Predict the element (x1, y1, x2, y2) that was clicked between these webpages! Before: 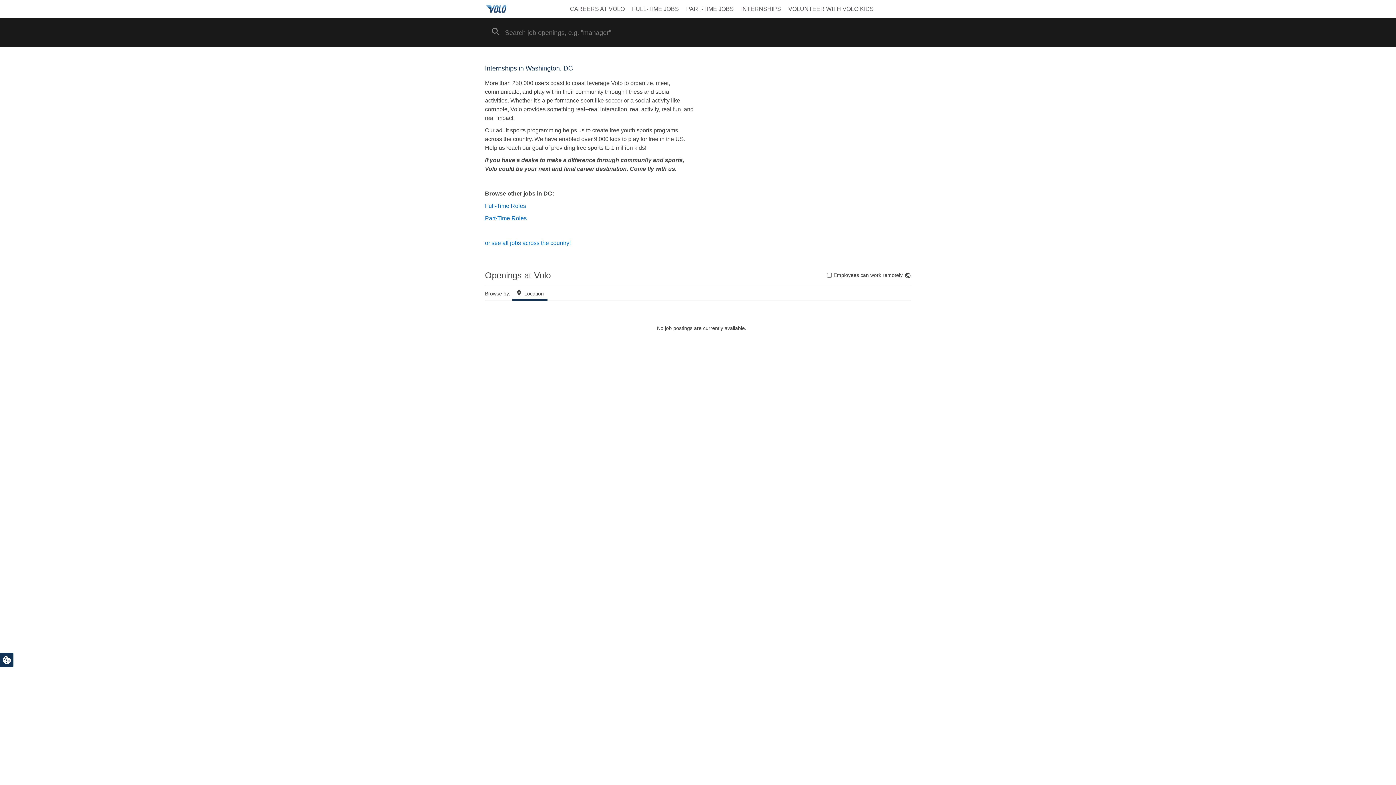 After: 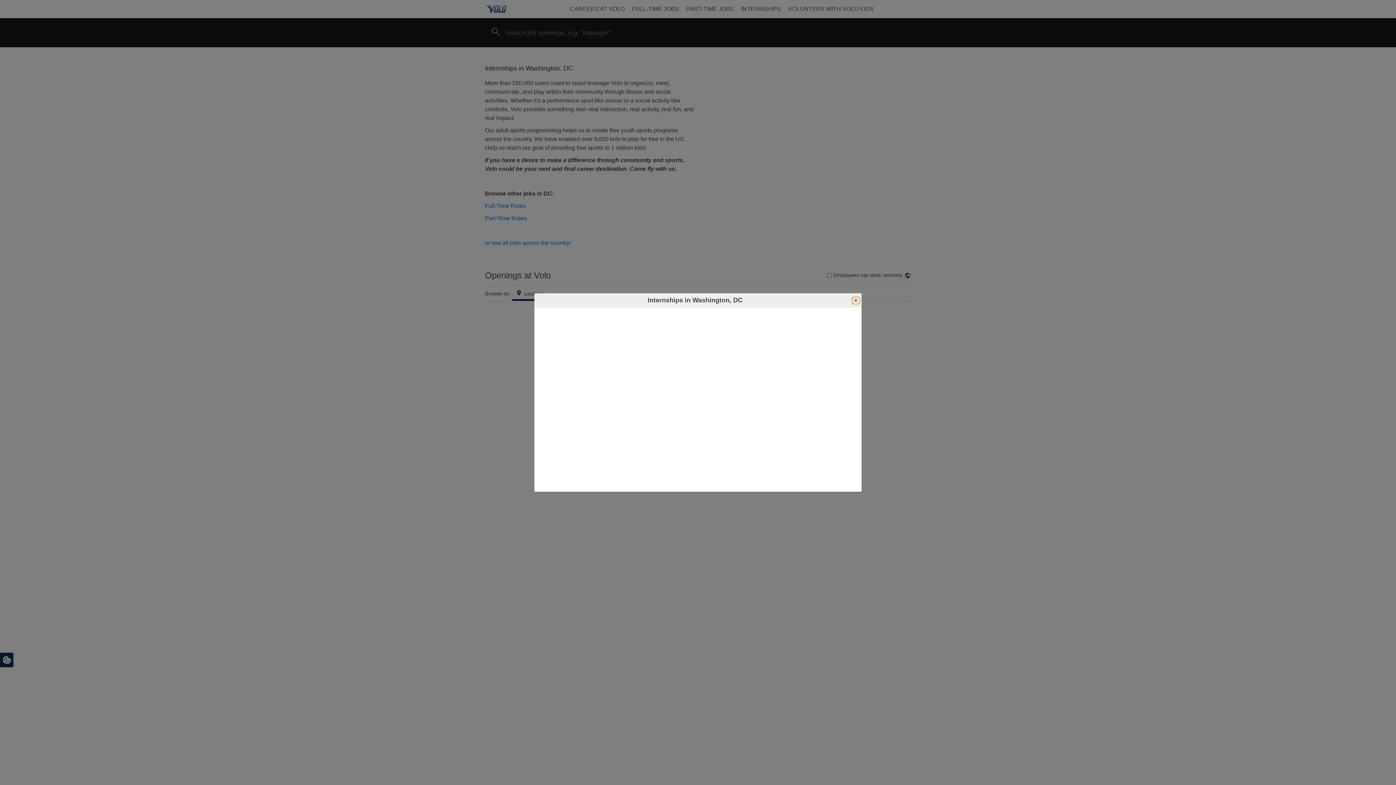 Action: bbox: (808, 143, 831, 166) label: Play video